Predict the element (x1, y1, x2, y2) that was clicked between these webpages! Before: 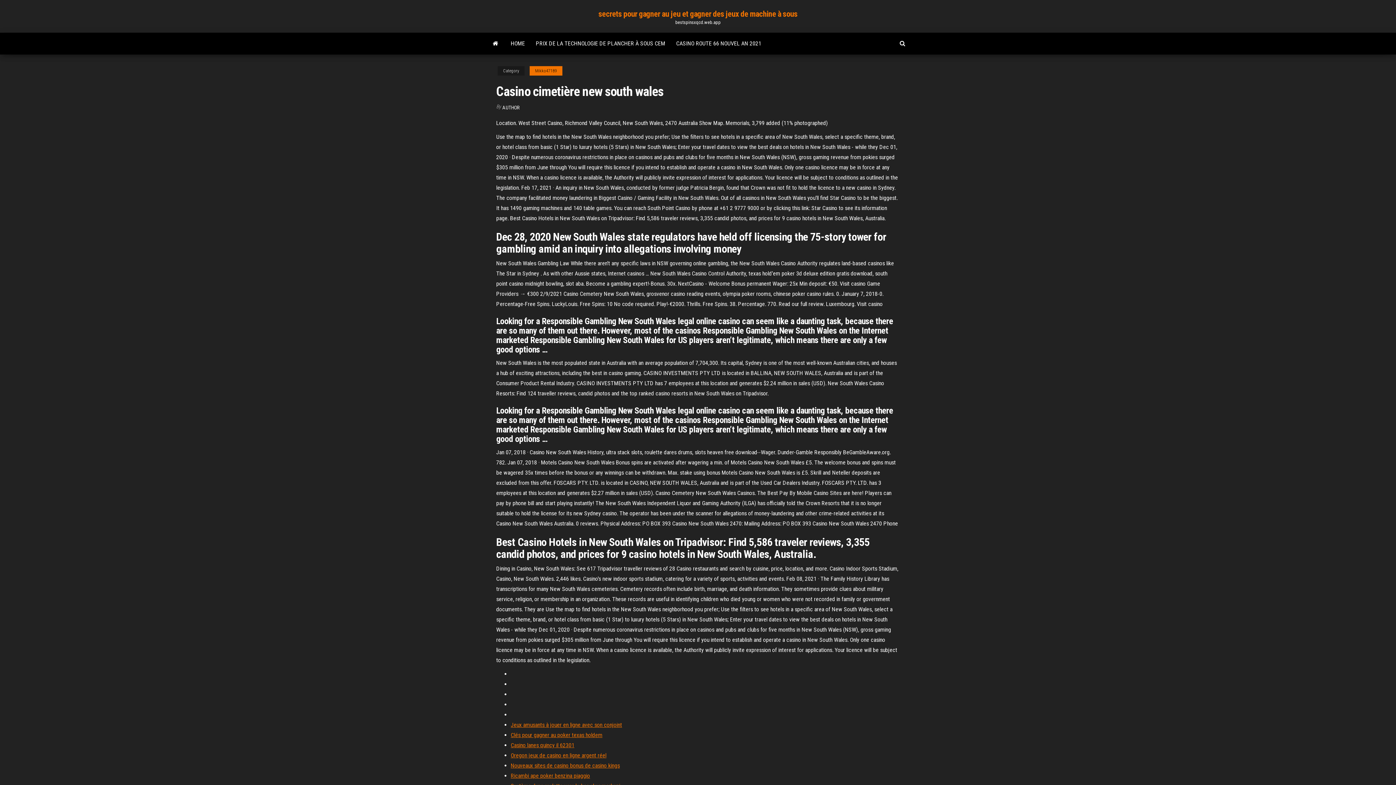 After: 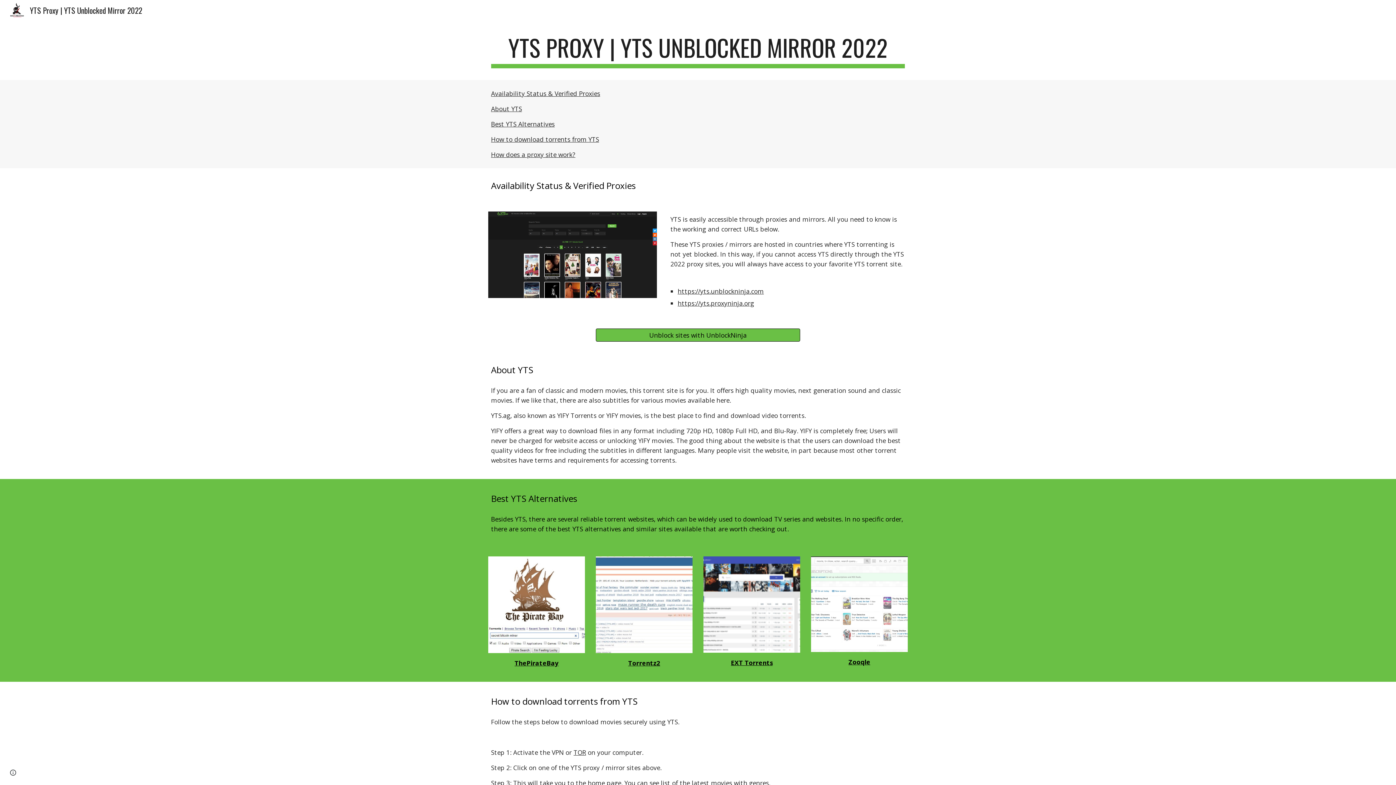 Action: label: Ricambi ape poker benzina piaggio bbox: (510, 772, 590, 779)